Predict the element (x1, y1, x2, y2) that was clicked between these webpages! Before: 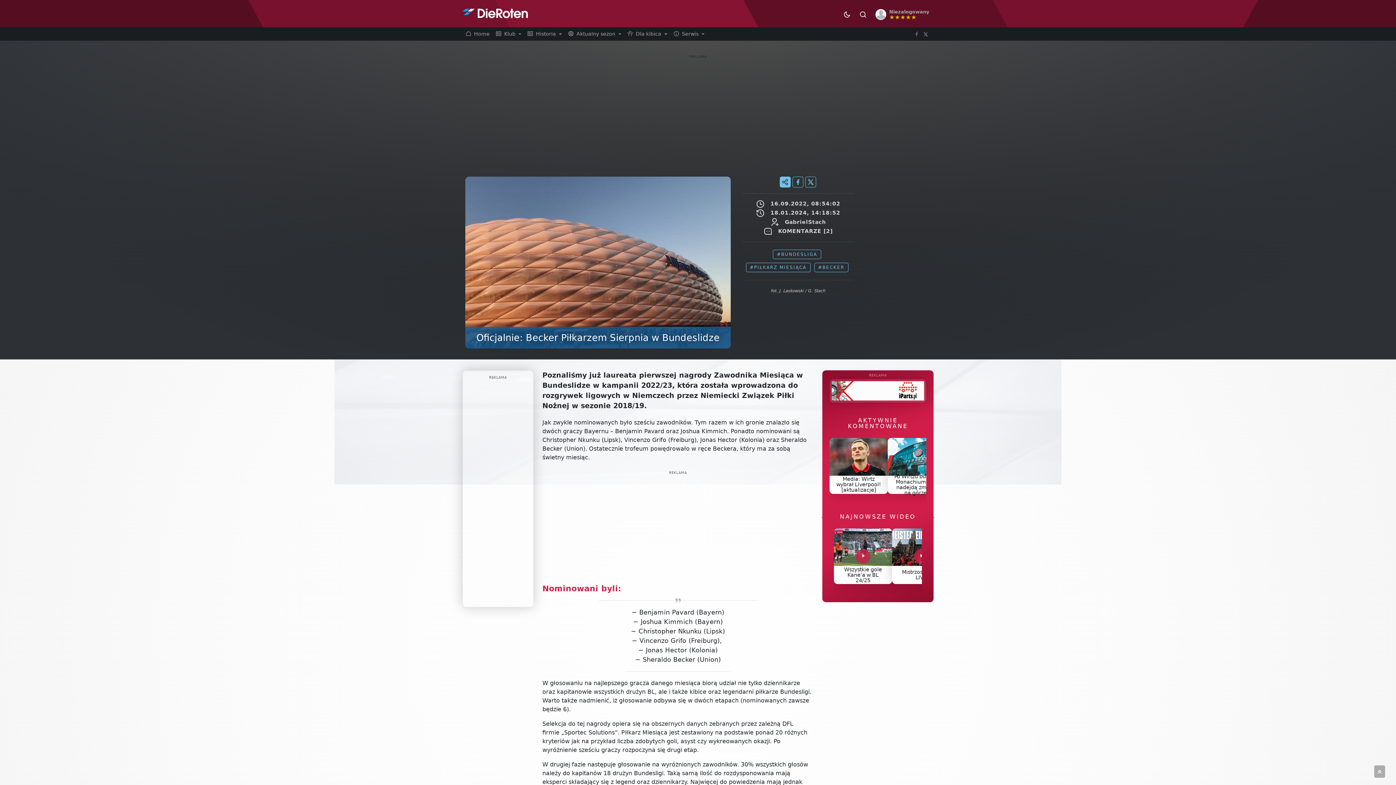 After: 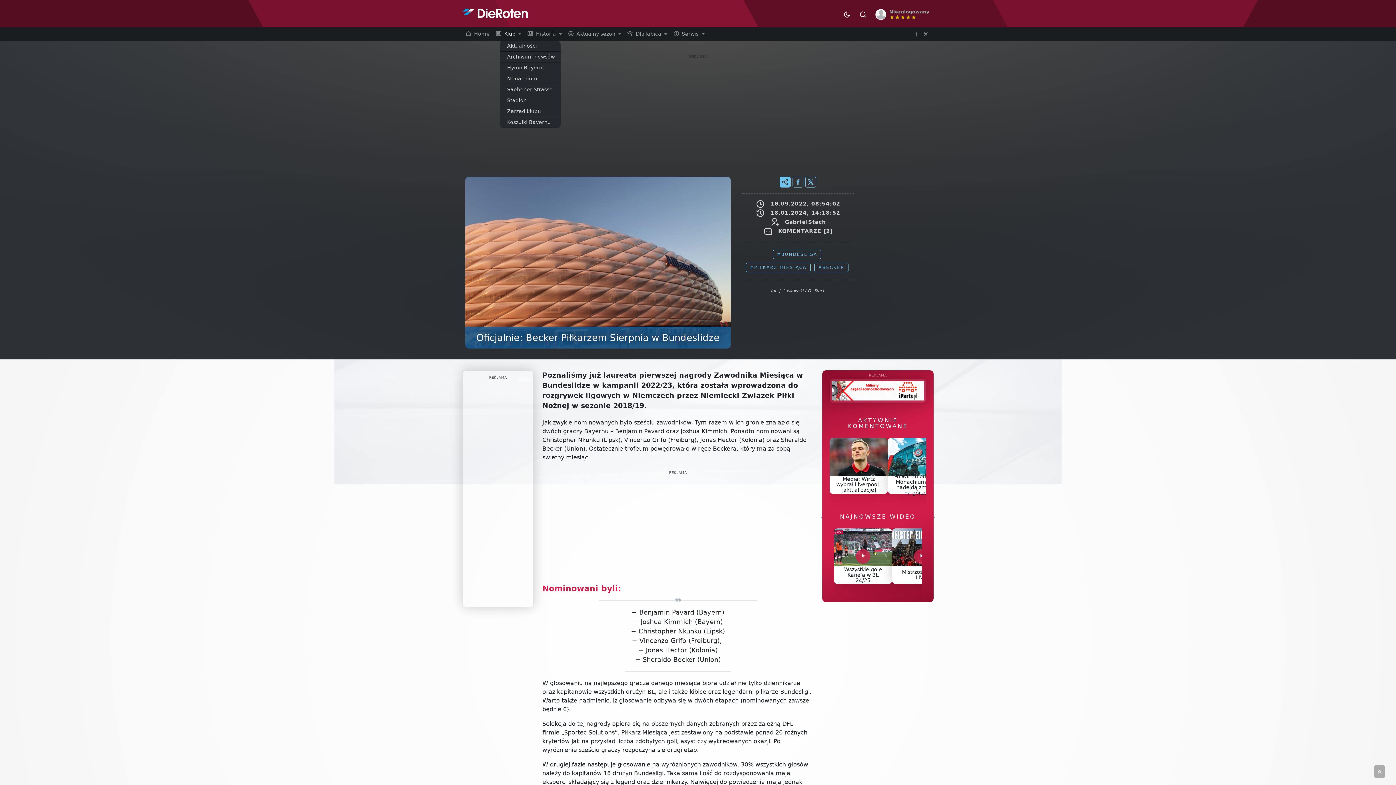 Action: label:  Klub  bbox: (492, 27, 524, 40)